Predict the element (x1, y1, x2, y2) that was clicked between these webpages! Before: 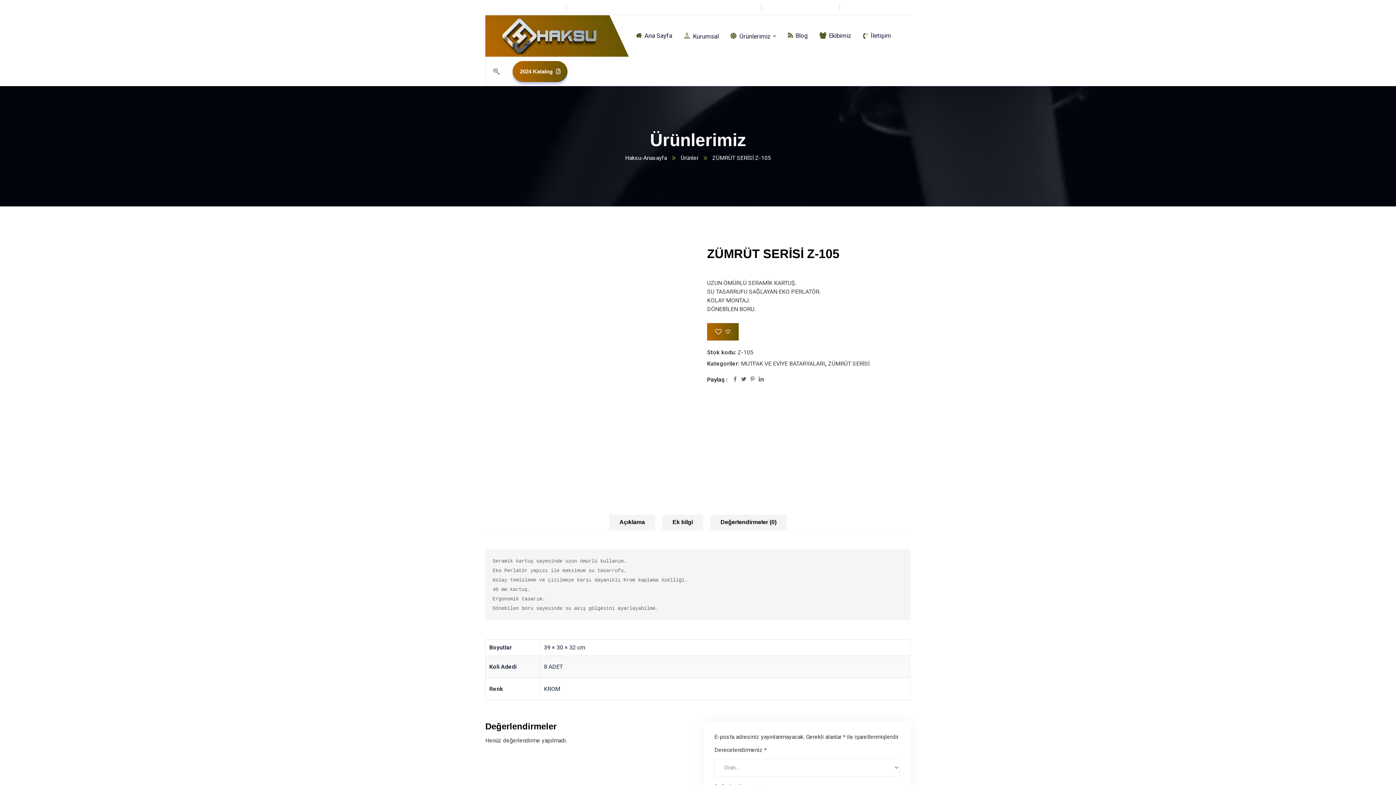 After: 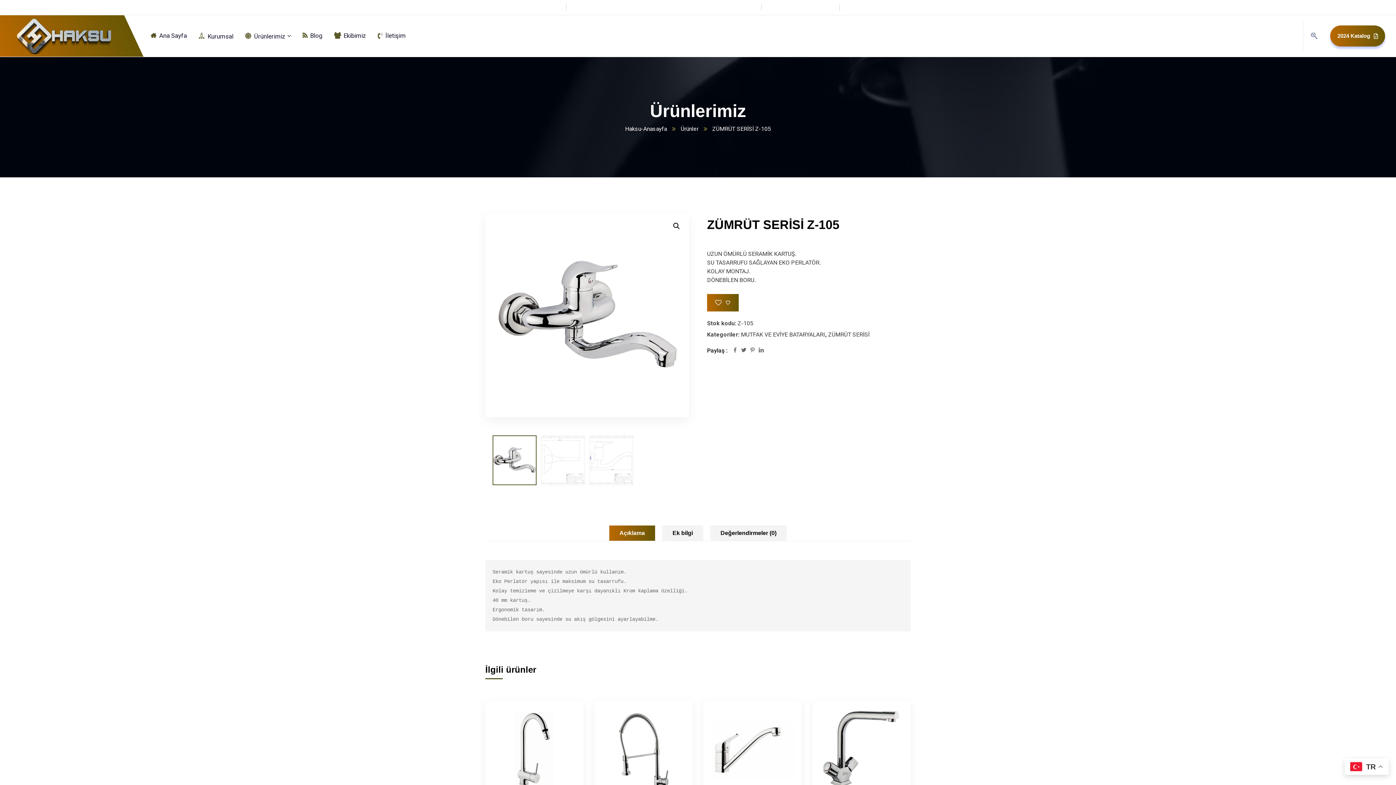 Action: bbox: (750, 377, 755, 382)